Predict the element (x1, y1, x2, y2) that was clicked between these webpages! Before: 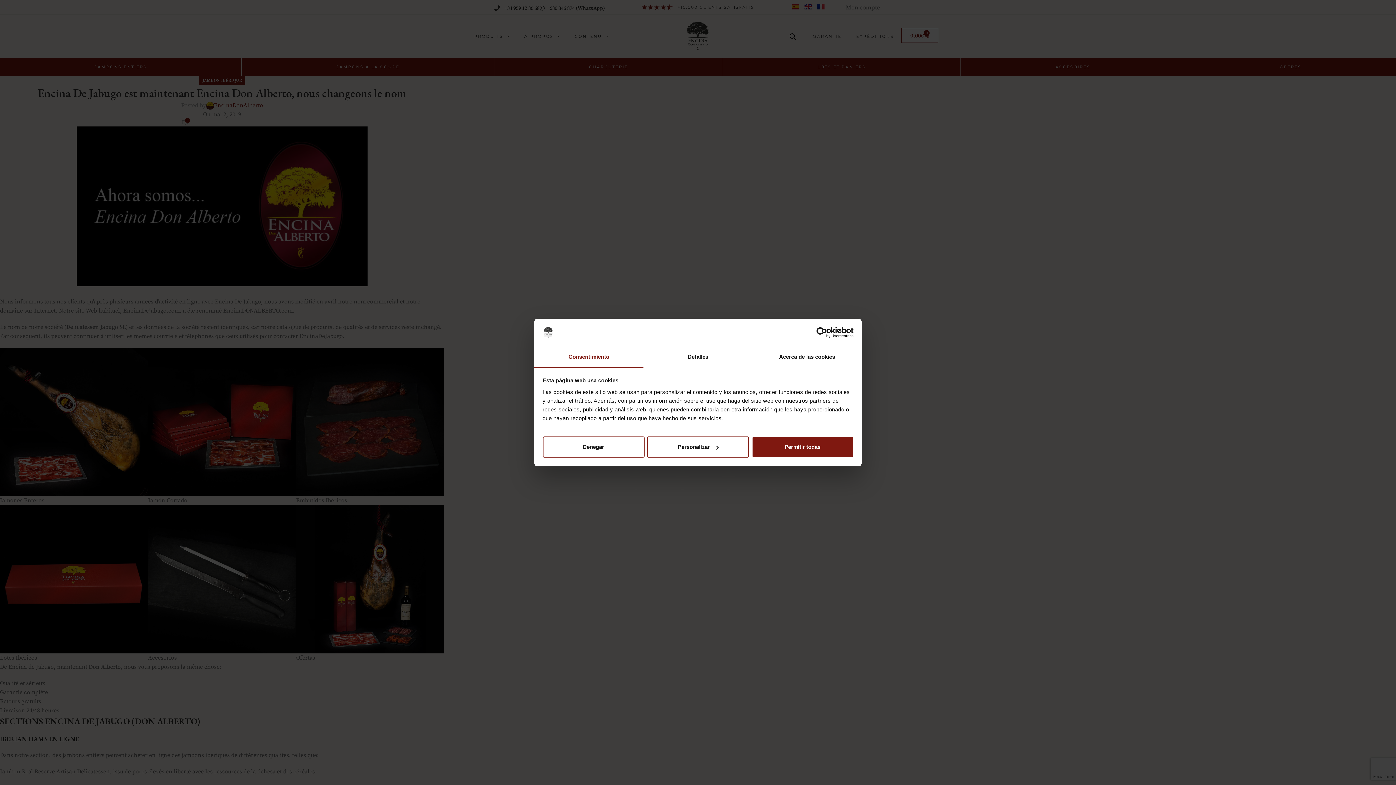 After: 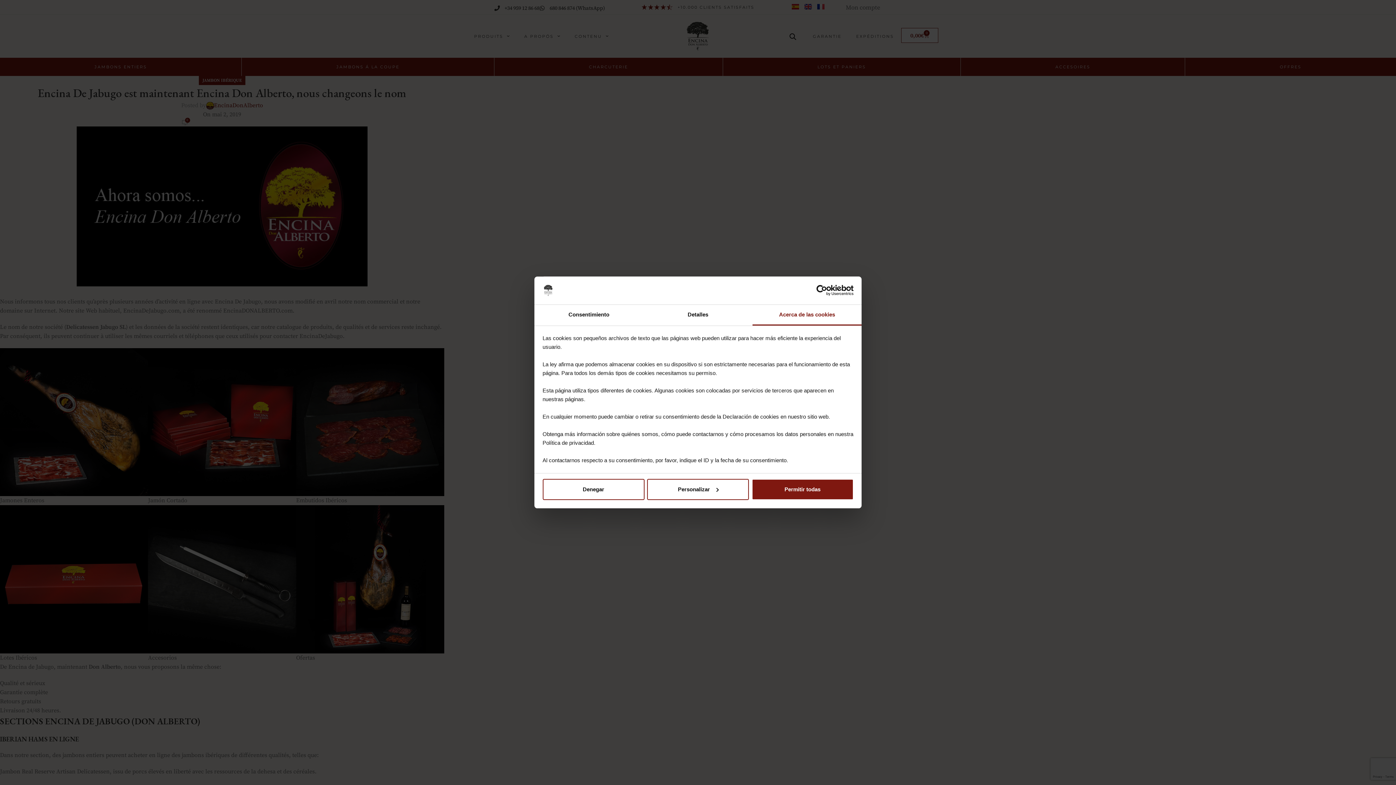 Action: label: Acerca de las cookies bbox: (752, 347, 861, 367)